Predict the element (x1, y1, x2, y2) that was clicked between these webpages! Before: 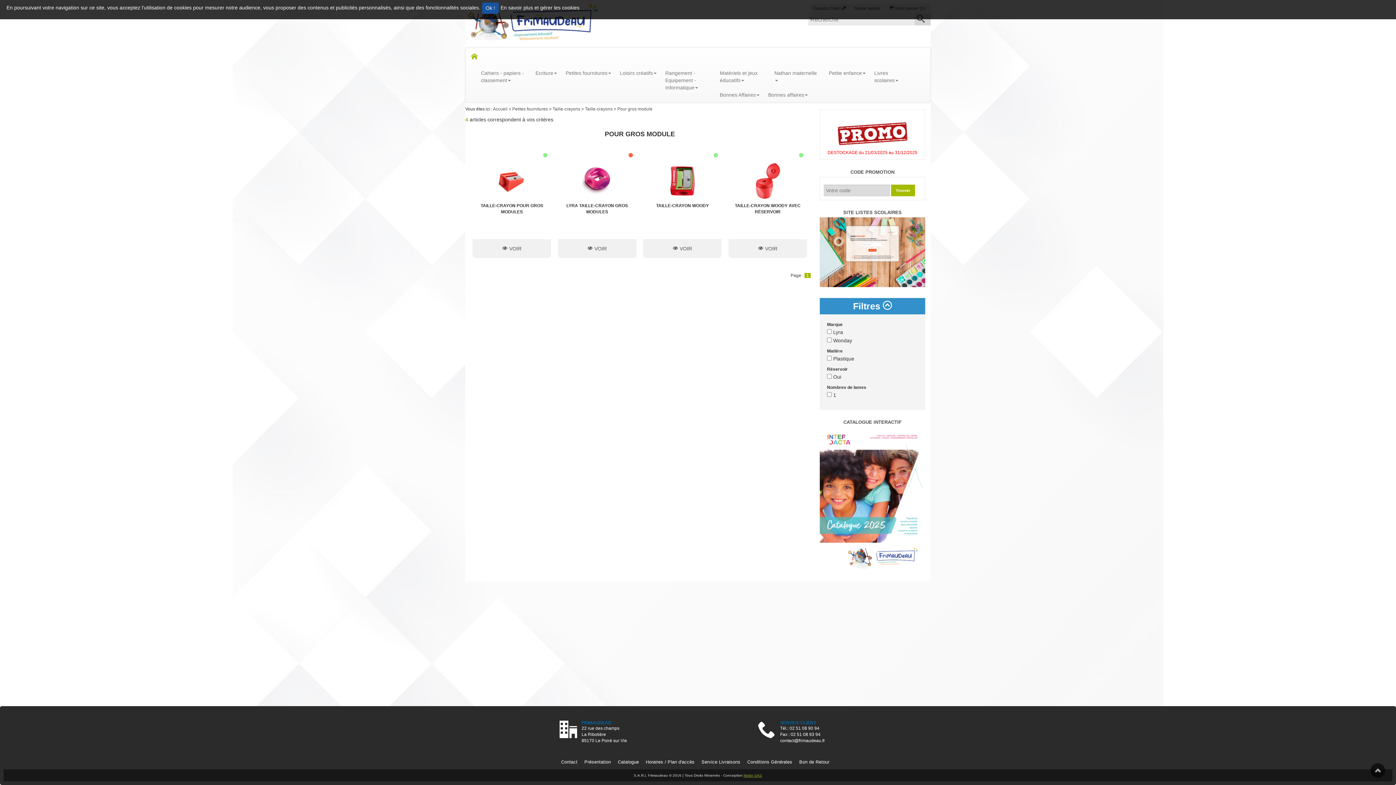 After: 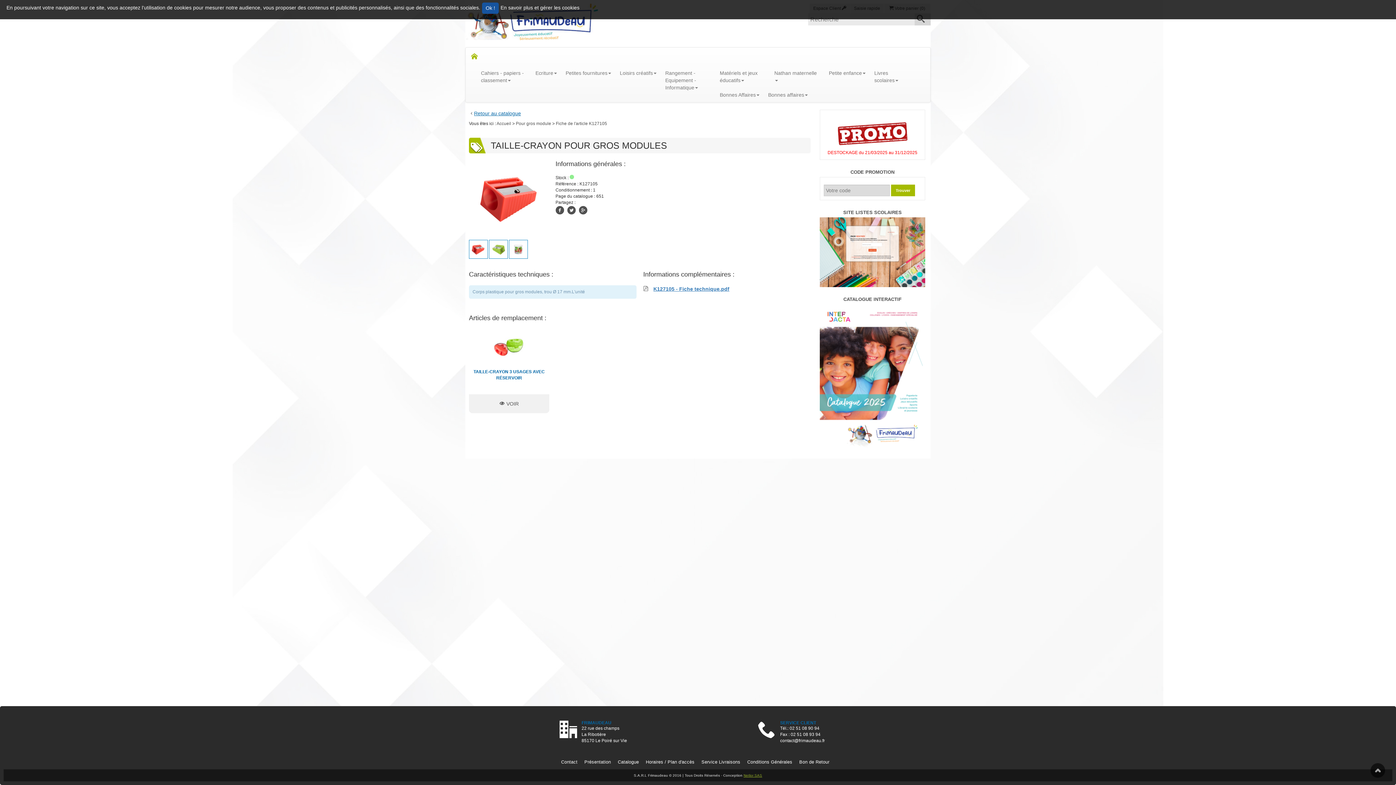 Action: bbox: (472, 162, 551, 199)